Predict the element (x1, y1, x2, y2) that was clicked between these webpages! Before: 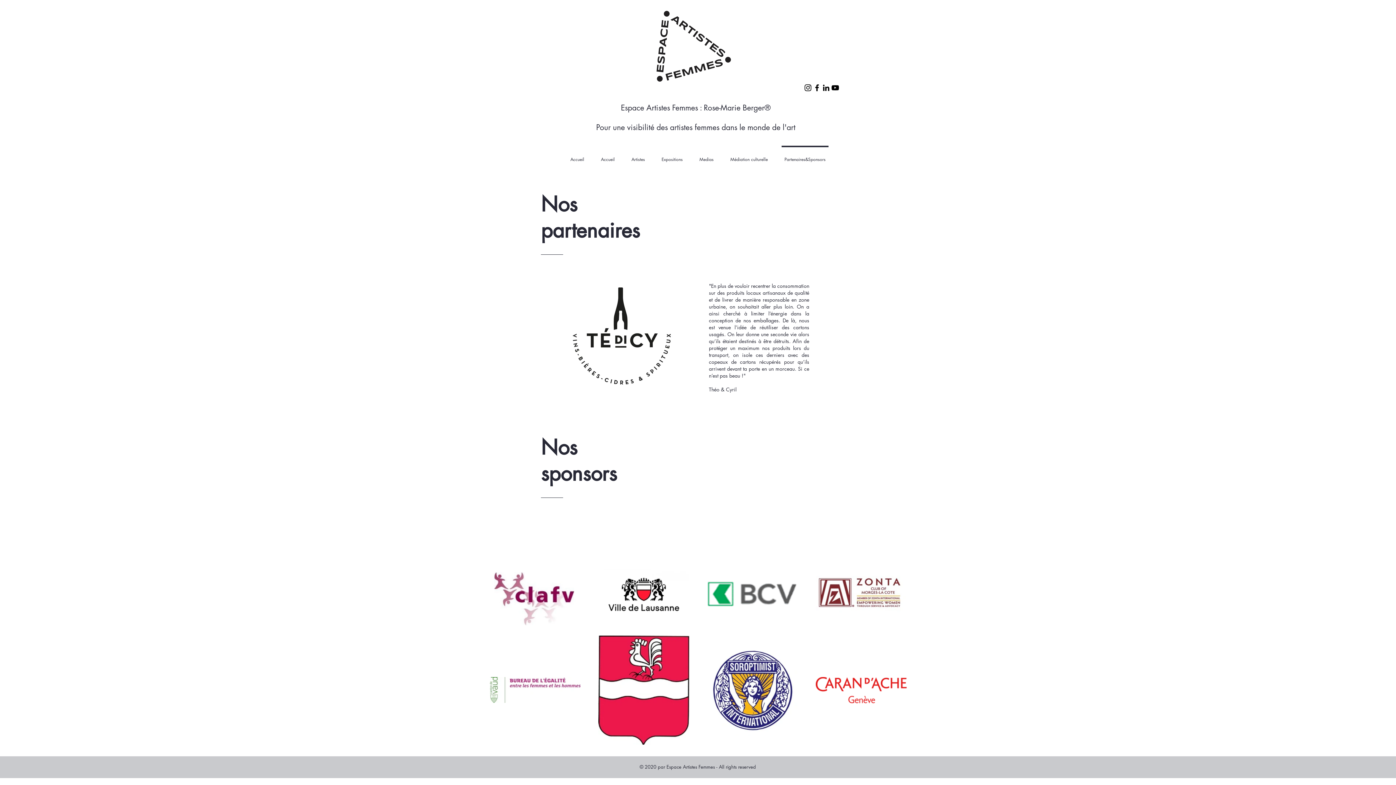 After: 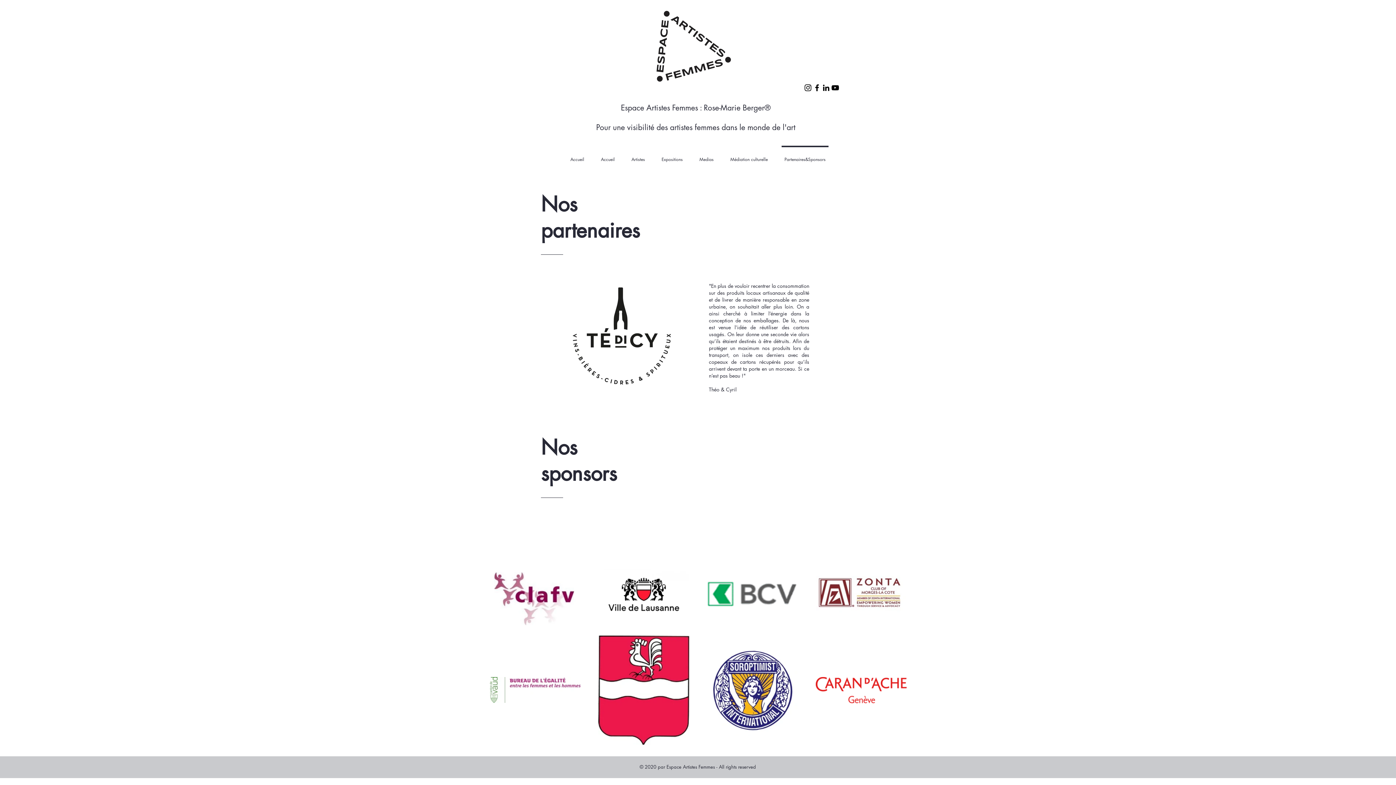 Action: label: Instagram bbox: (803, 83, 812, 92)